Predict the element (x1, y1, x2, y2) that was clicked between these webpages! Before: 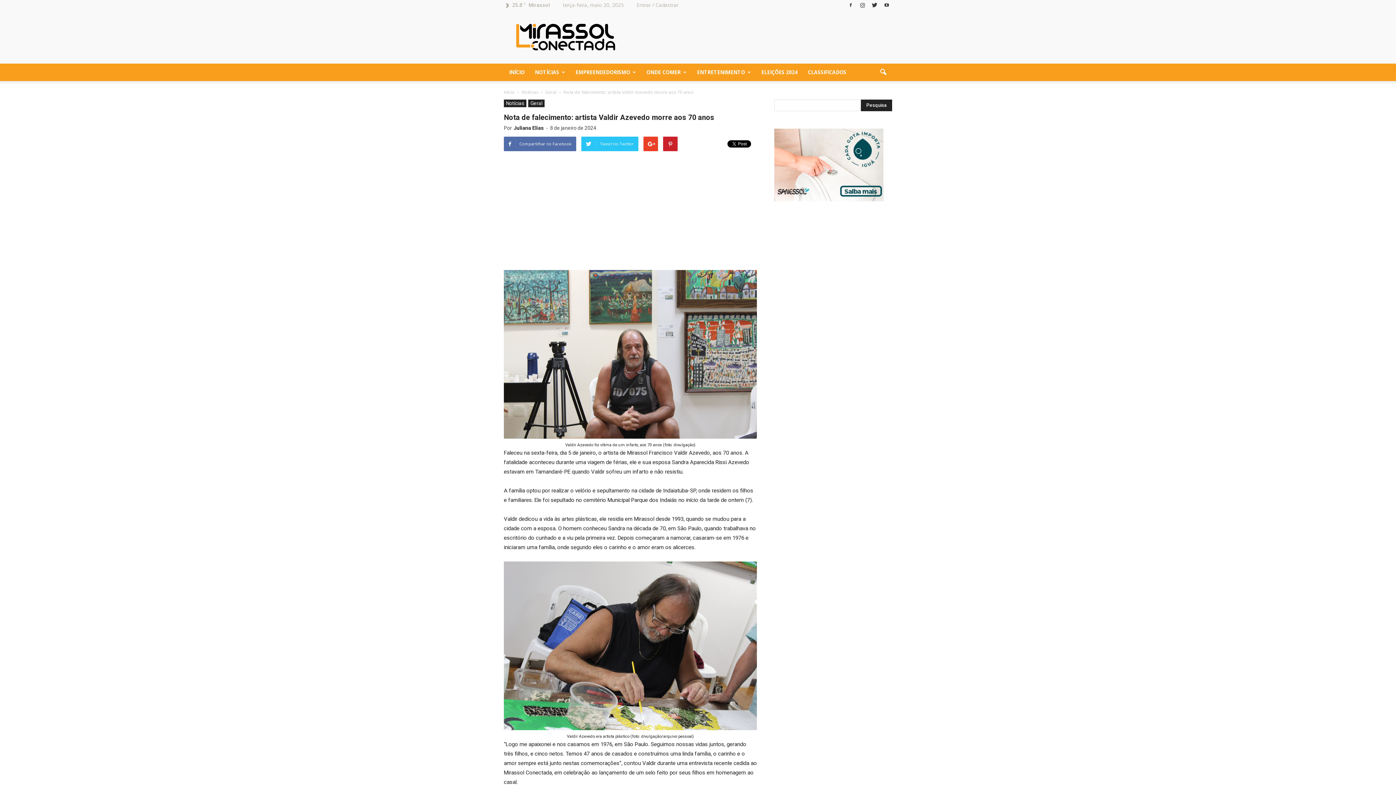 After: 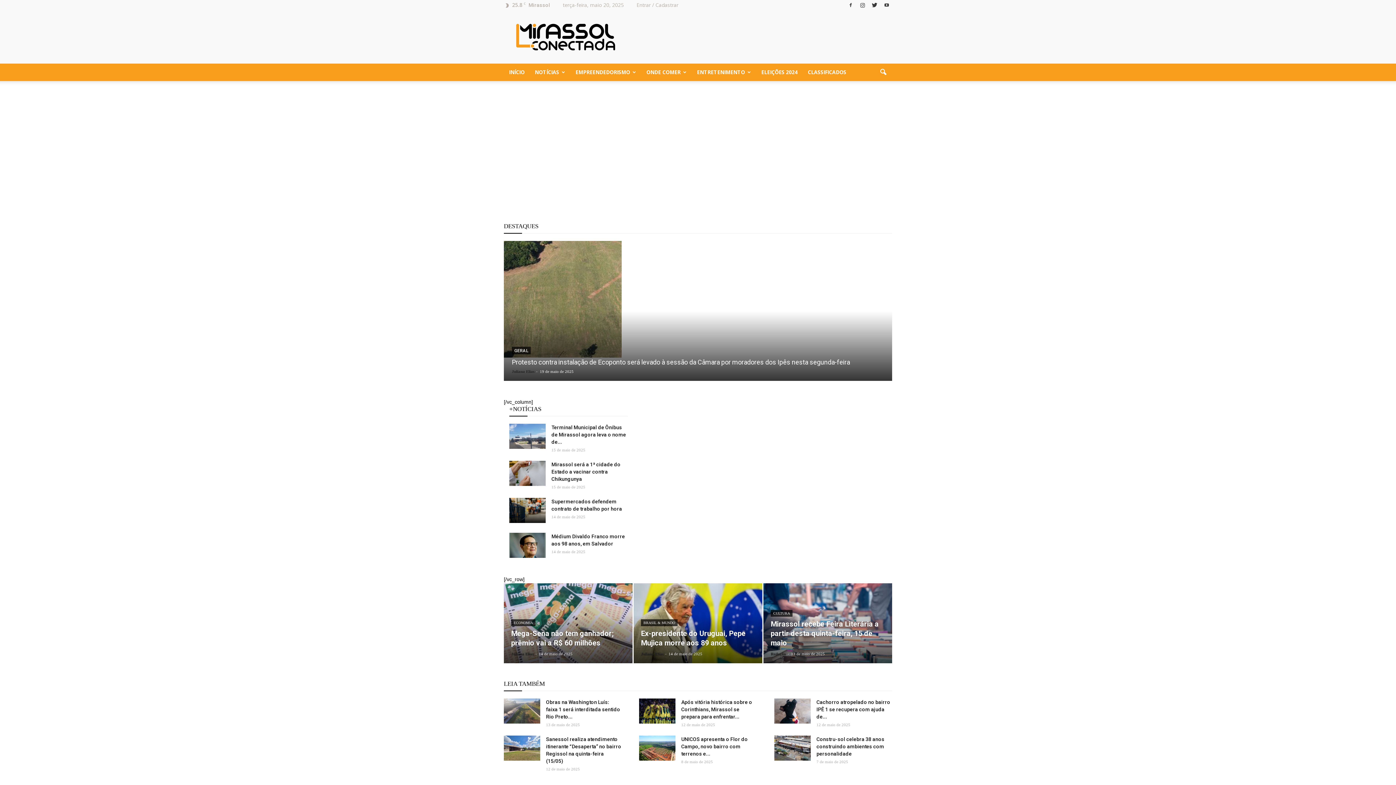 Action: bbox: (504, 63, 529, 81) label: INÍCIO